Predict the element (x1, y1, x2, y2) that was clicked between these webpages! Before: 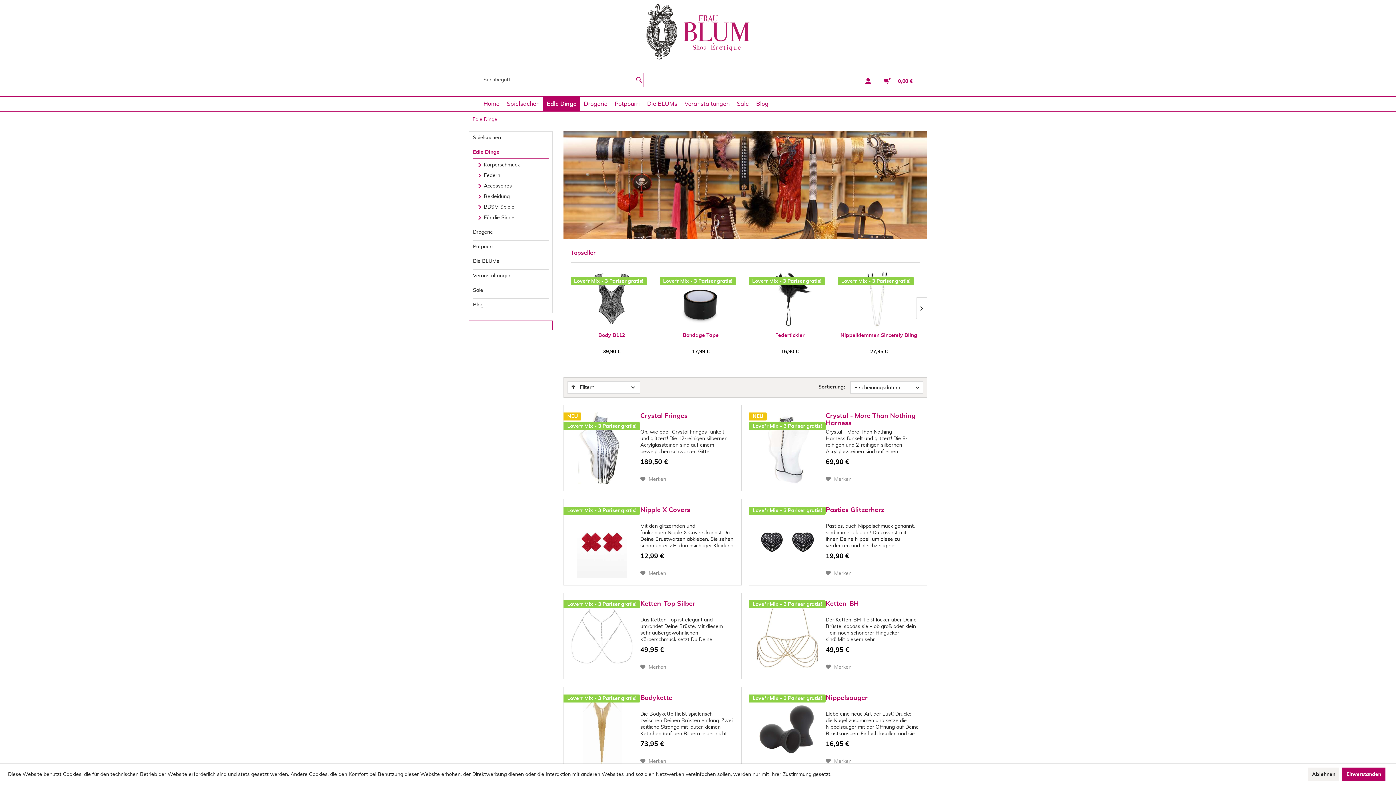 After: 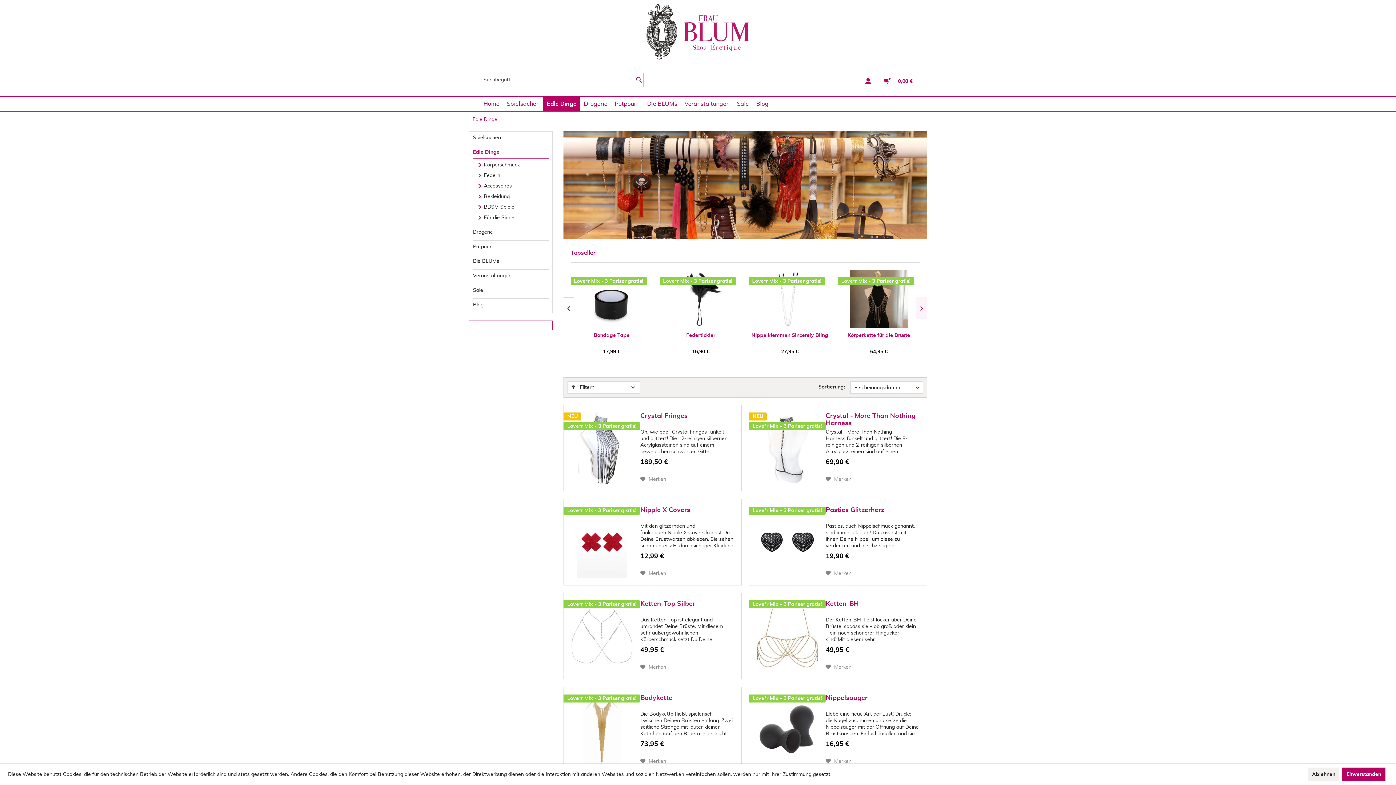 Action: bbox: (916, 297, 927, 319)